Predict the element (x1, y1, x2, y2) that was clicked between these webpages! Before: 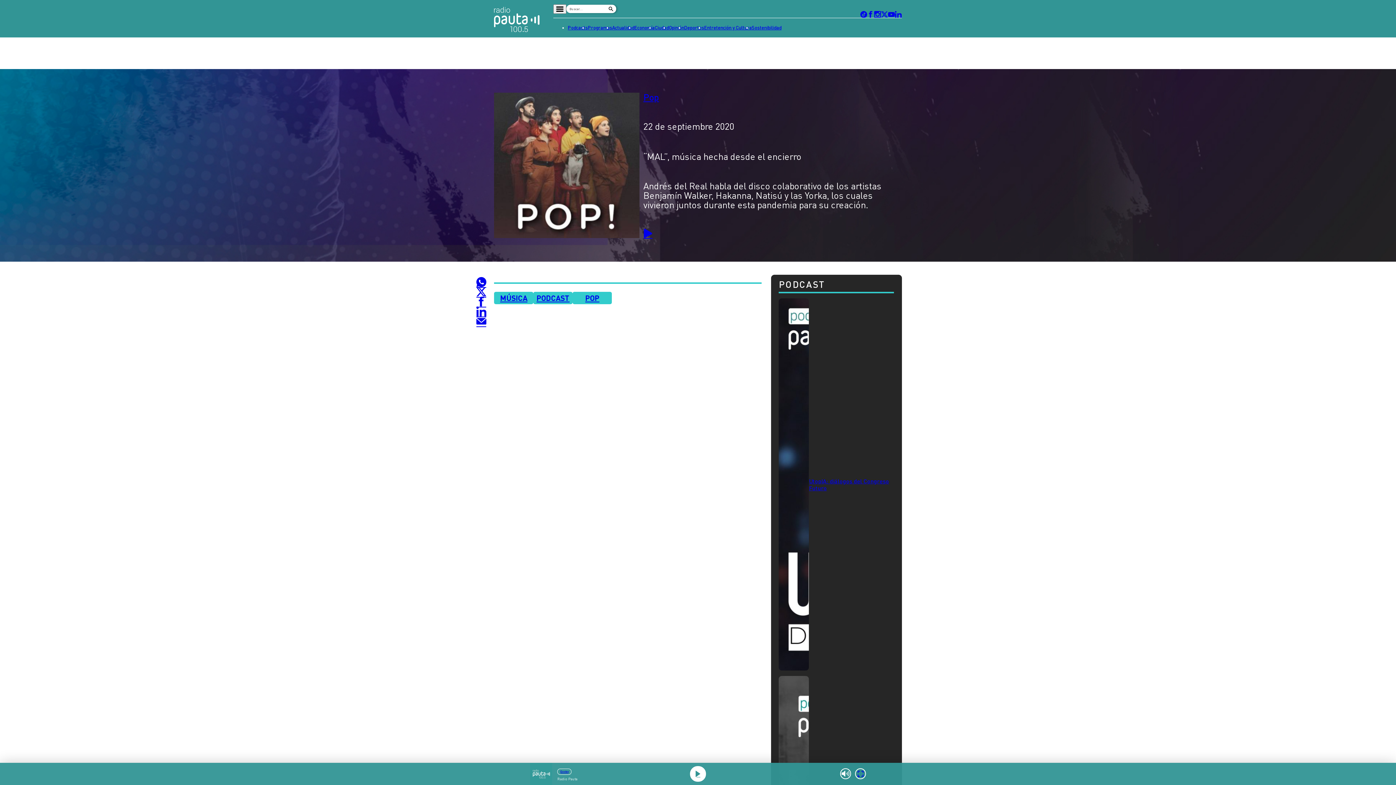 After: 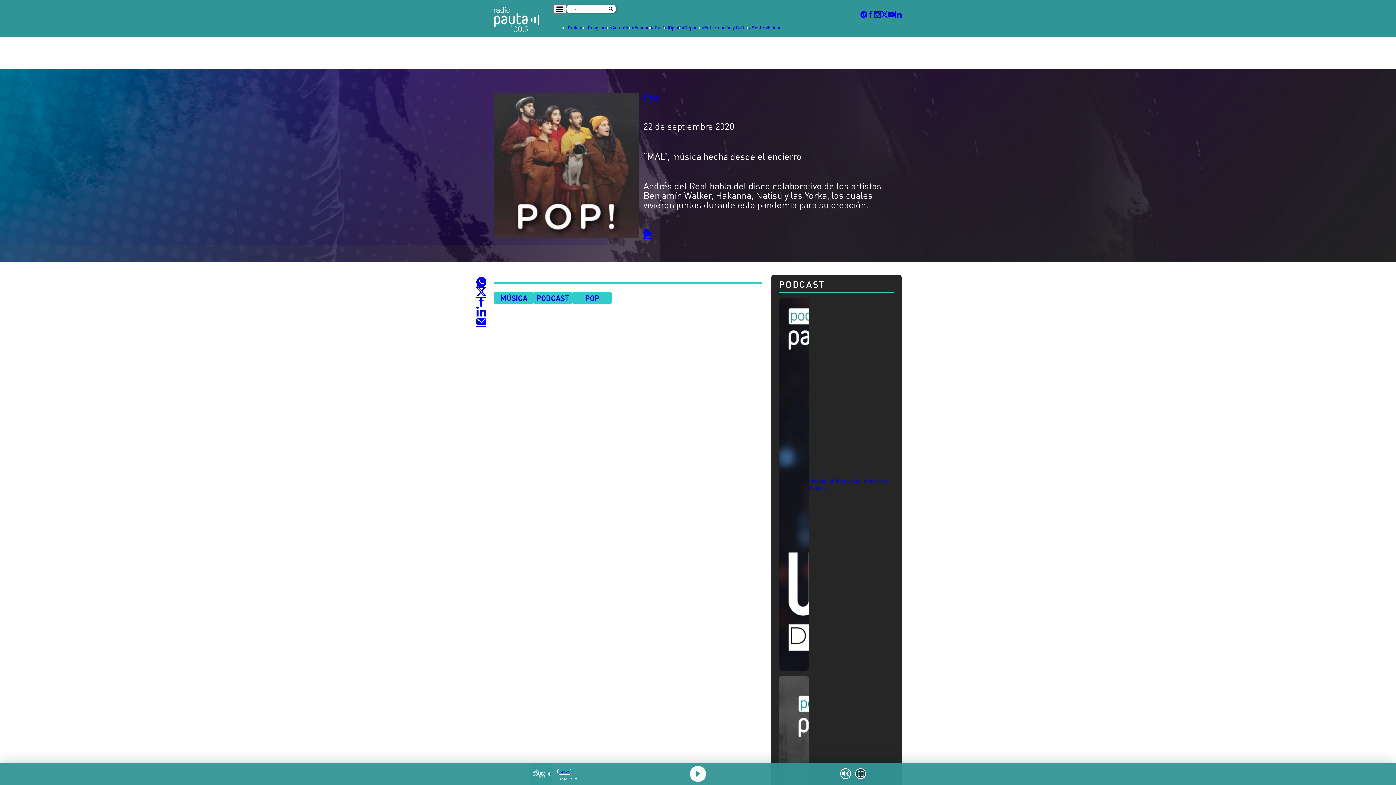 Action: bbox: (855, 768, 866, 779)